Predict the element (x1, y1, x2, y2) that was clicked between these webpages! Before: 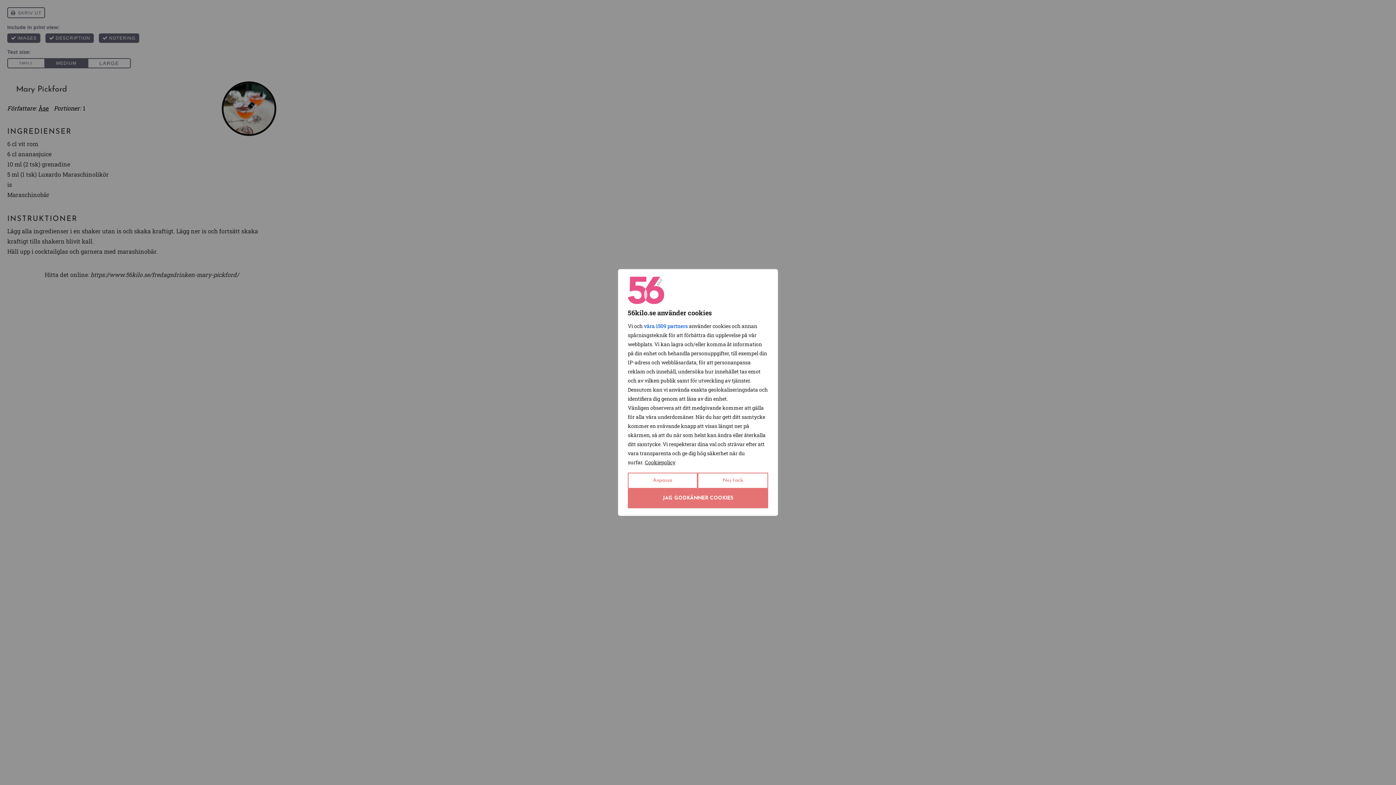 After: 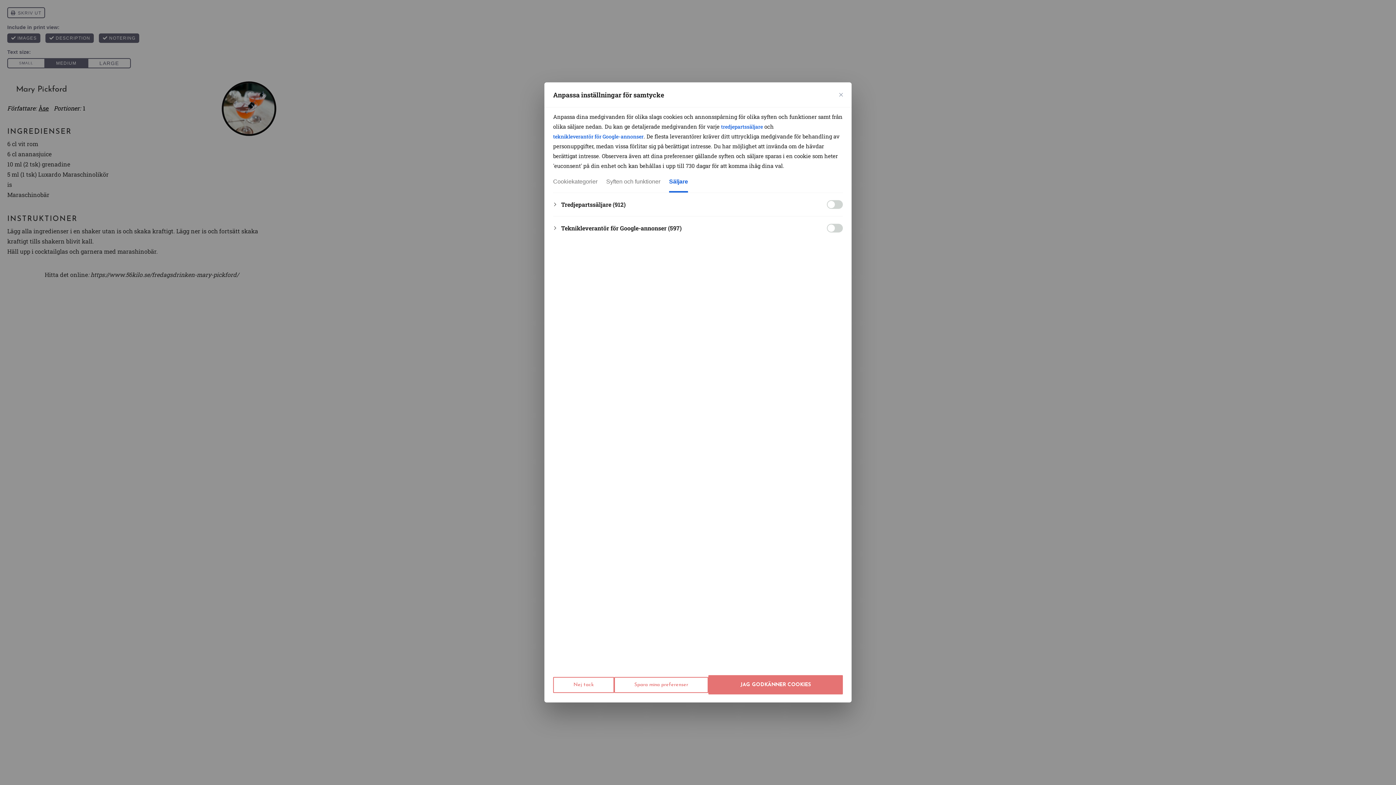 Action: bbox: (644, 322, 688, 330) label: våra 1509 partners